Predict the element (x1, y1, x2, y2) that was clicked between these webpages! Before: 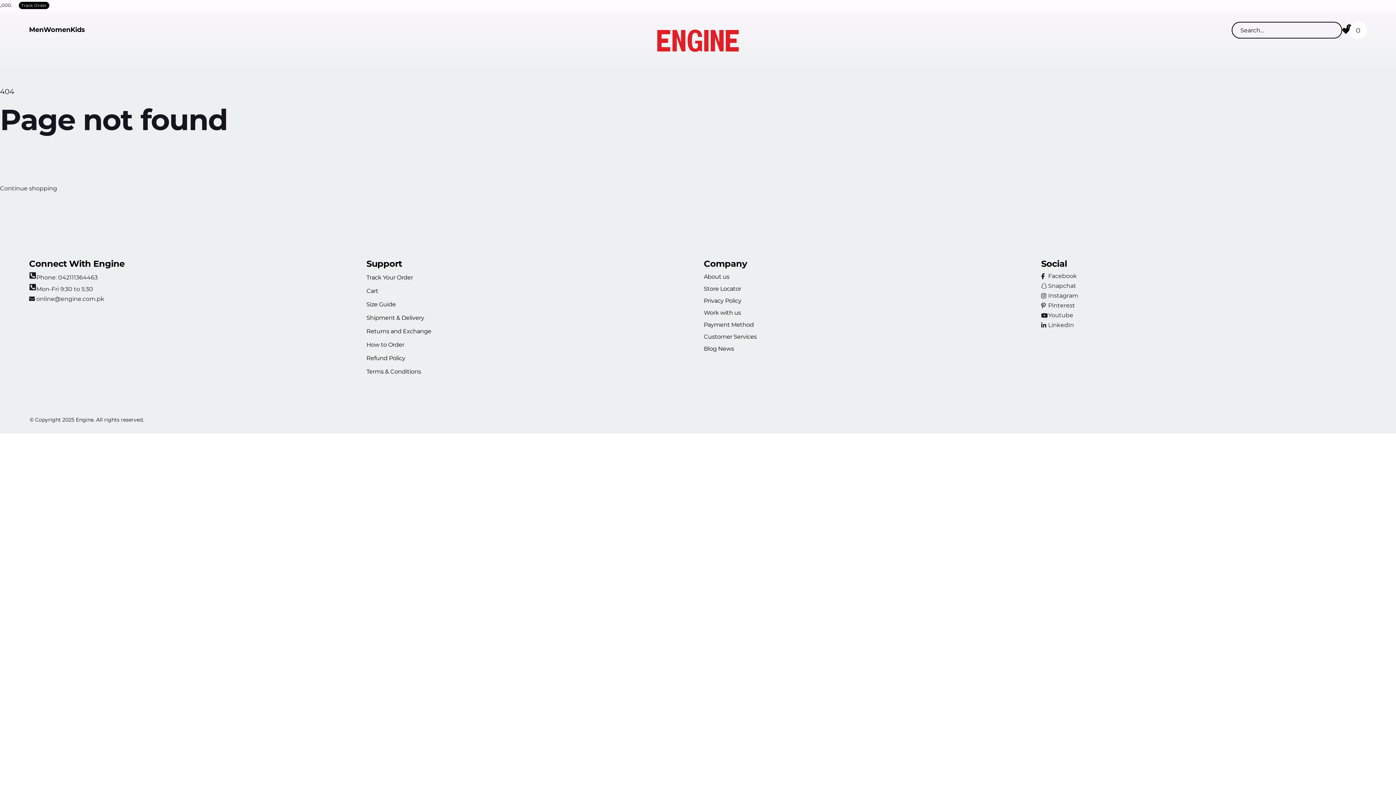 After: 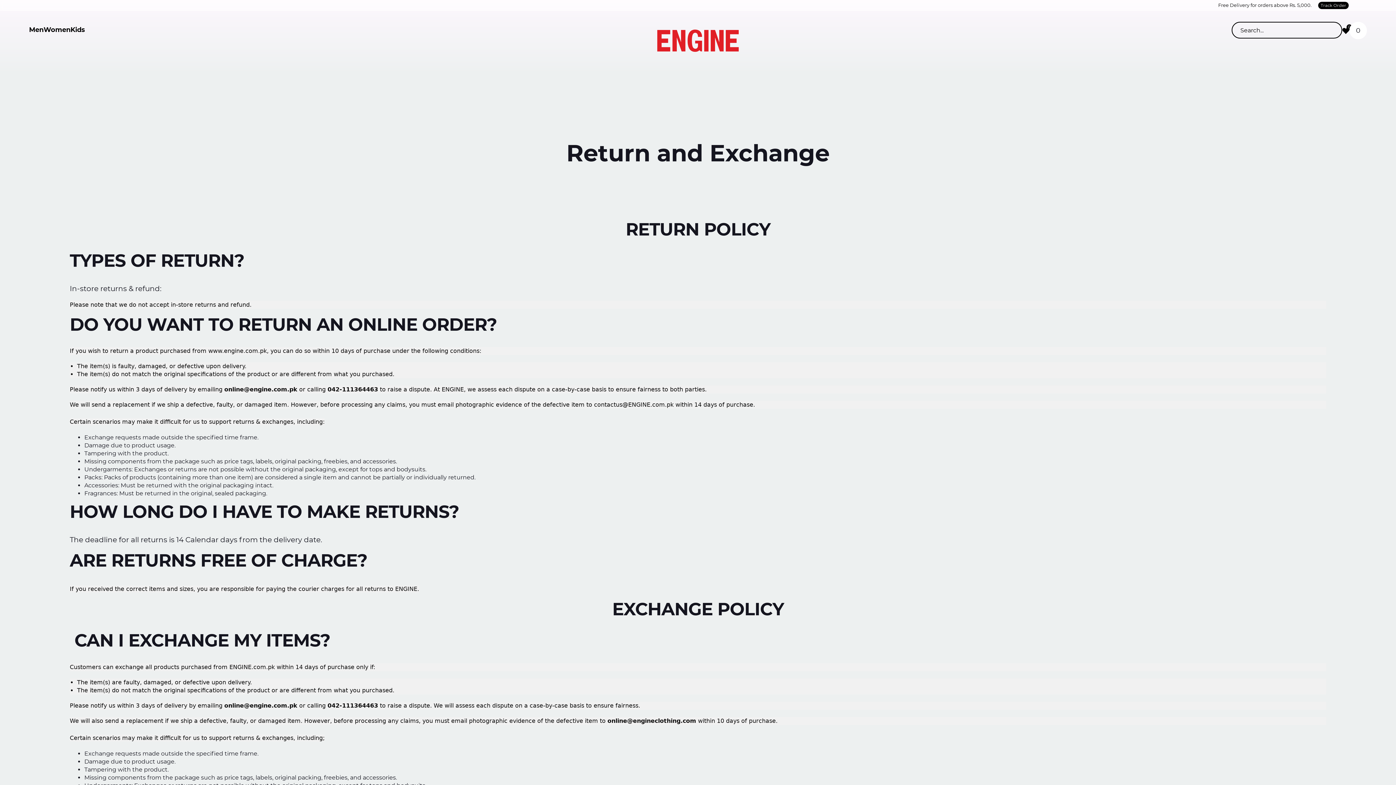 Action: label: Returns and Exchange bbox: (366, 327, 431, 335)